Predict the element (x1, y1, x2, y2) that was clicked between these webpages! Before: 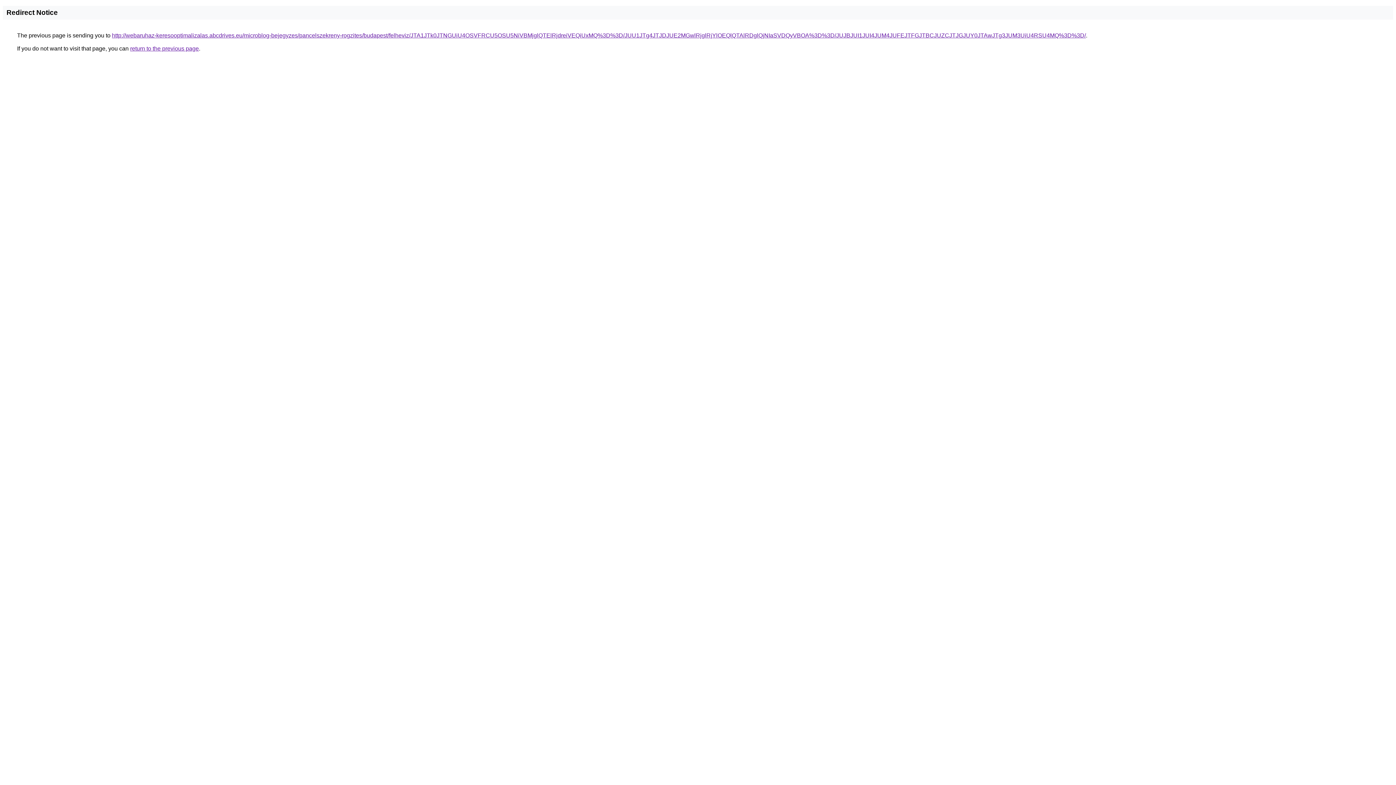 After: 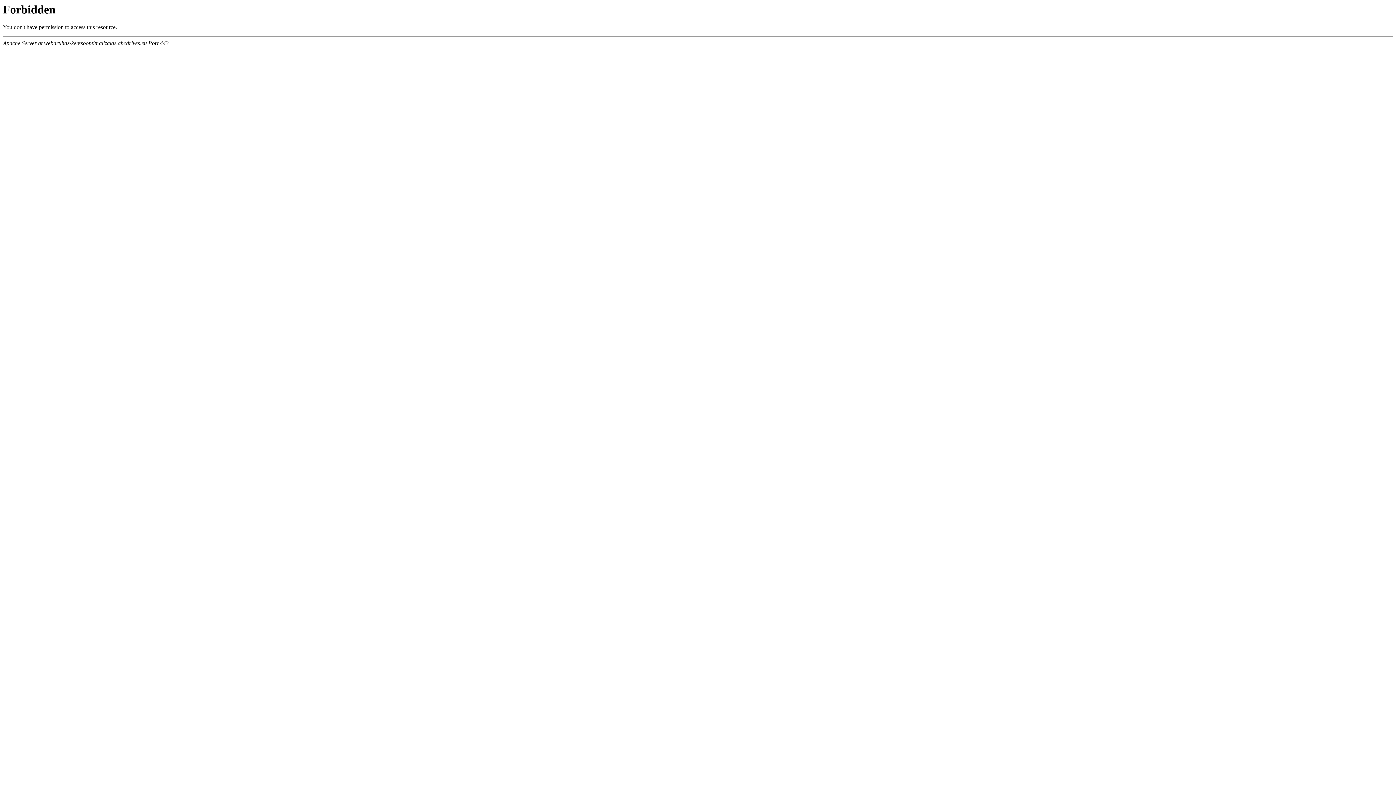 Action: bbox: (112, 32, 1086, 38) label: http://webaruhaz-keresooptimalizalas.abcdrives.eu/microblog-bejegyzes/pancelszekreny-rogzites/budapest/felheviz/JTA1JTk0JTNGUiU4OSVFRCU5OSU5NiVBMjglQTElRjdreiVEQiUxMQ%3D%3D/JUU1JTg4JTJDJUE2MGwlRjglRjYlOEQlQTAlRDglQjNIaSVDQyVBOA%3D%3D/JUJBJUI1JUI4JUM4JUFEJTFGJTBCJUZCJTJGJUY0JTAwJTg3JUM3UiU4RSU4MQ%3D%3D/